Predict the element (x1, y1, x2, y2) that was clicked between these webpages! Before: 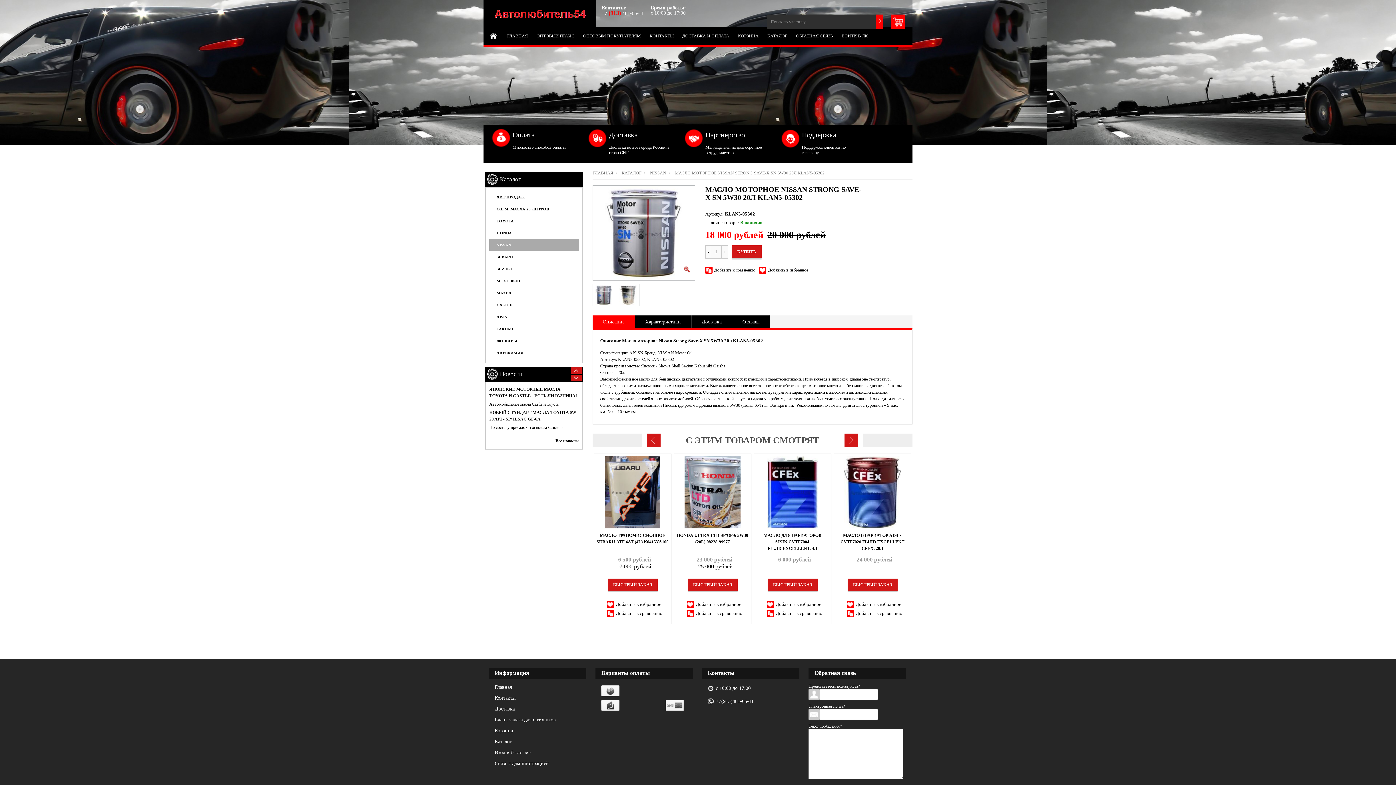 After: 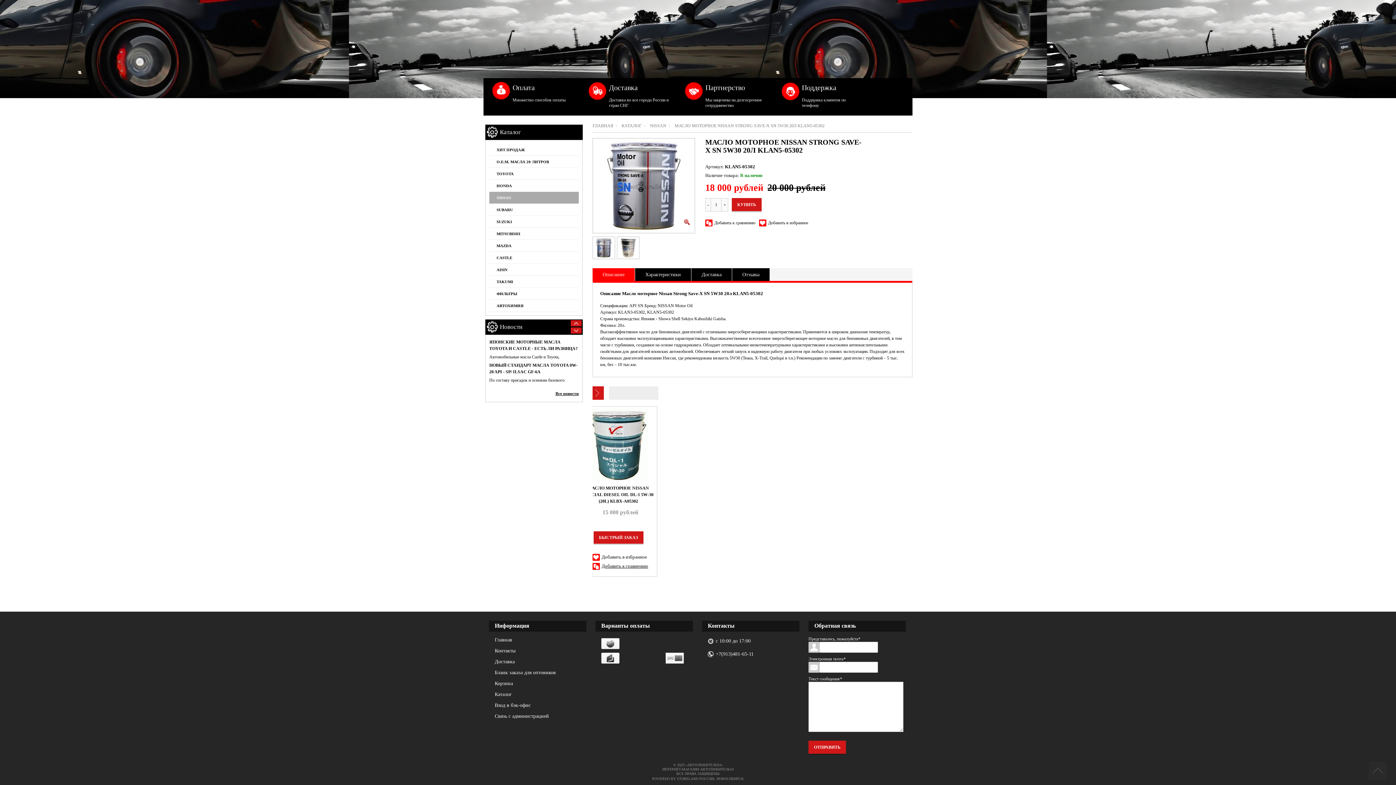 Action: label: Добавить к сравнению bbox: (686, 609, 749, 618)